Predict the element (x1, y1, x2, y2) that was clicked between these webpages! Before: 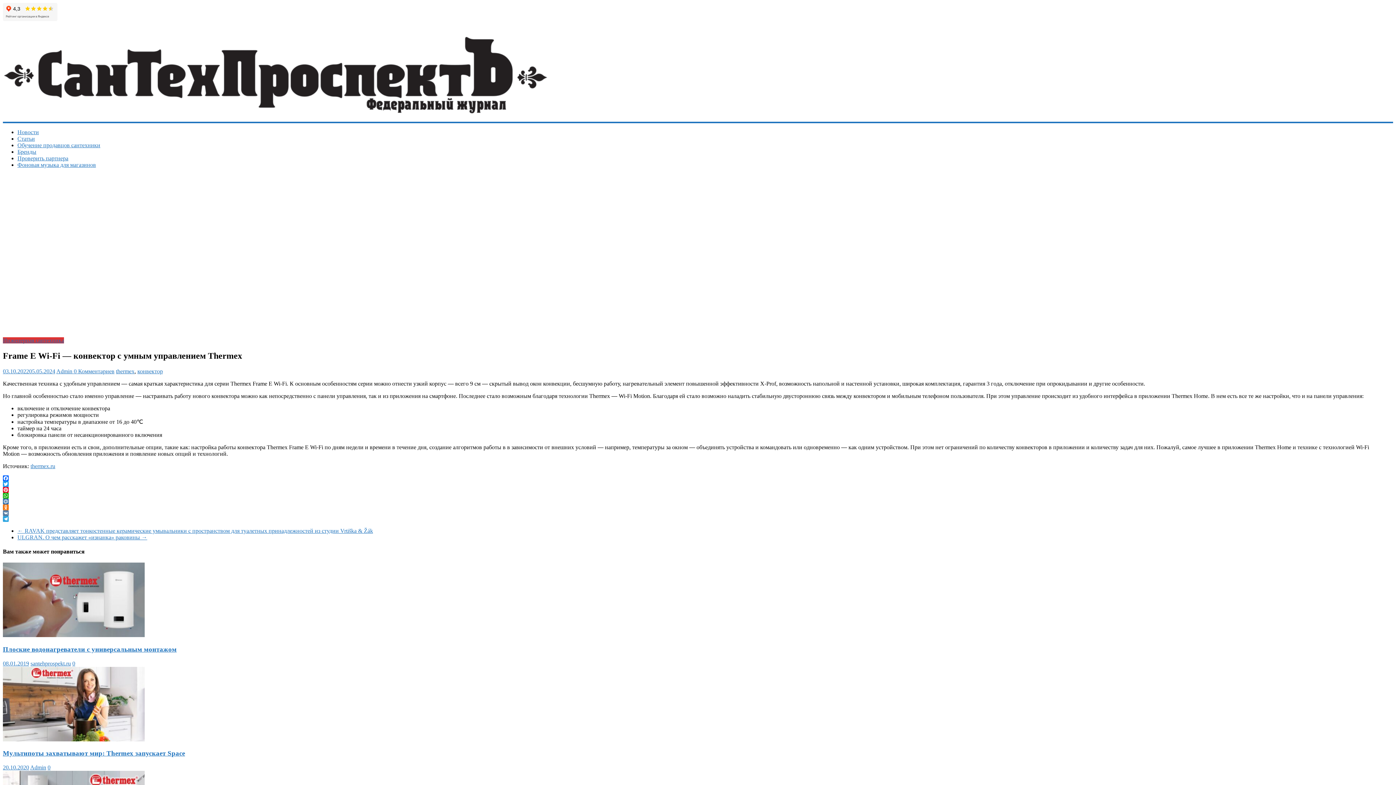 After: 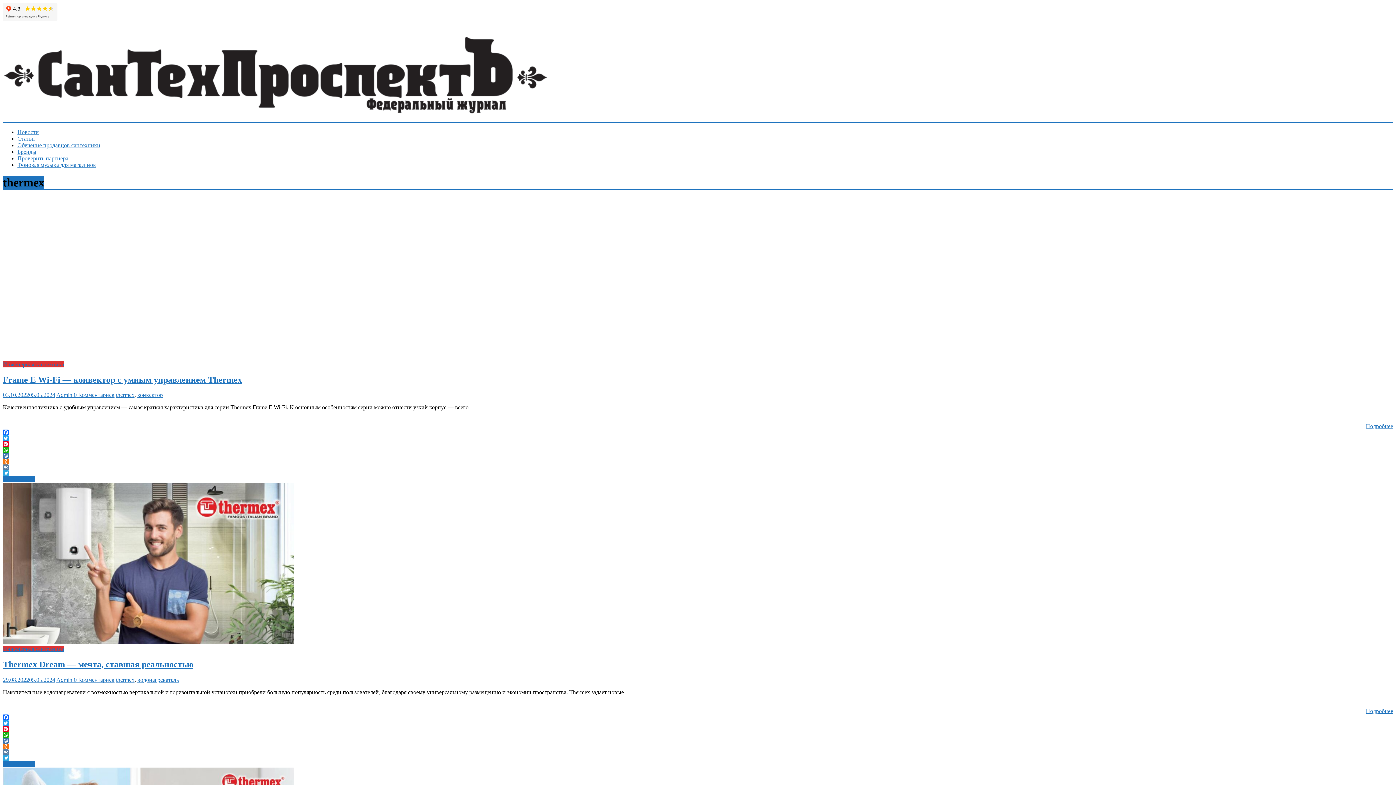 Action: label: thermex bbox: (116, 368, 134, 374)